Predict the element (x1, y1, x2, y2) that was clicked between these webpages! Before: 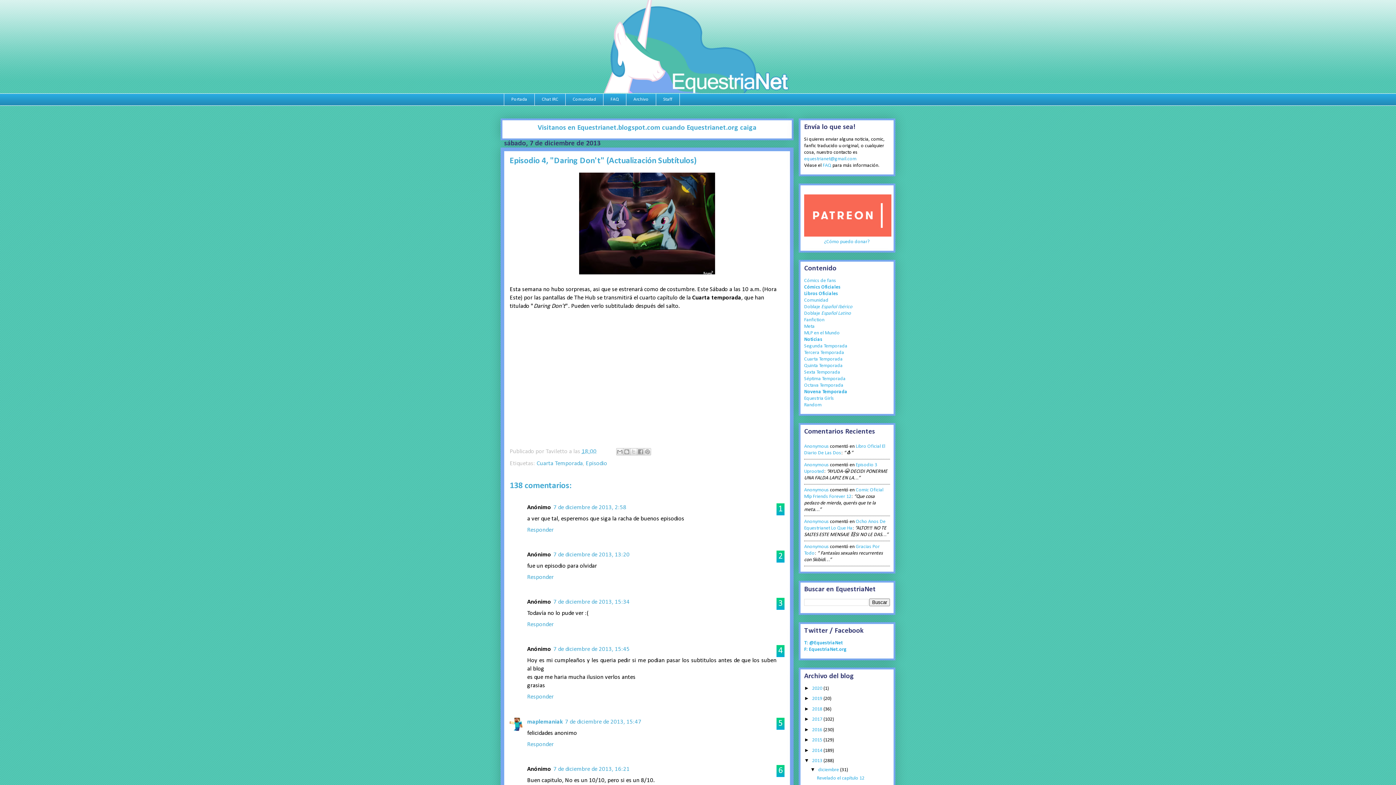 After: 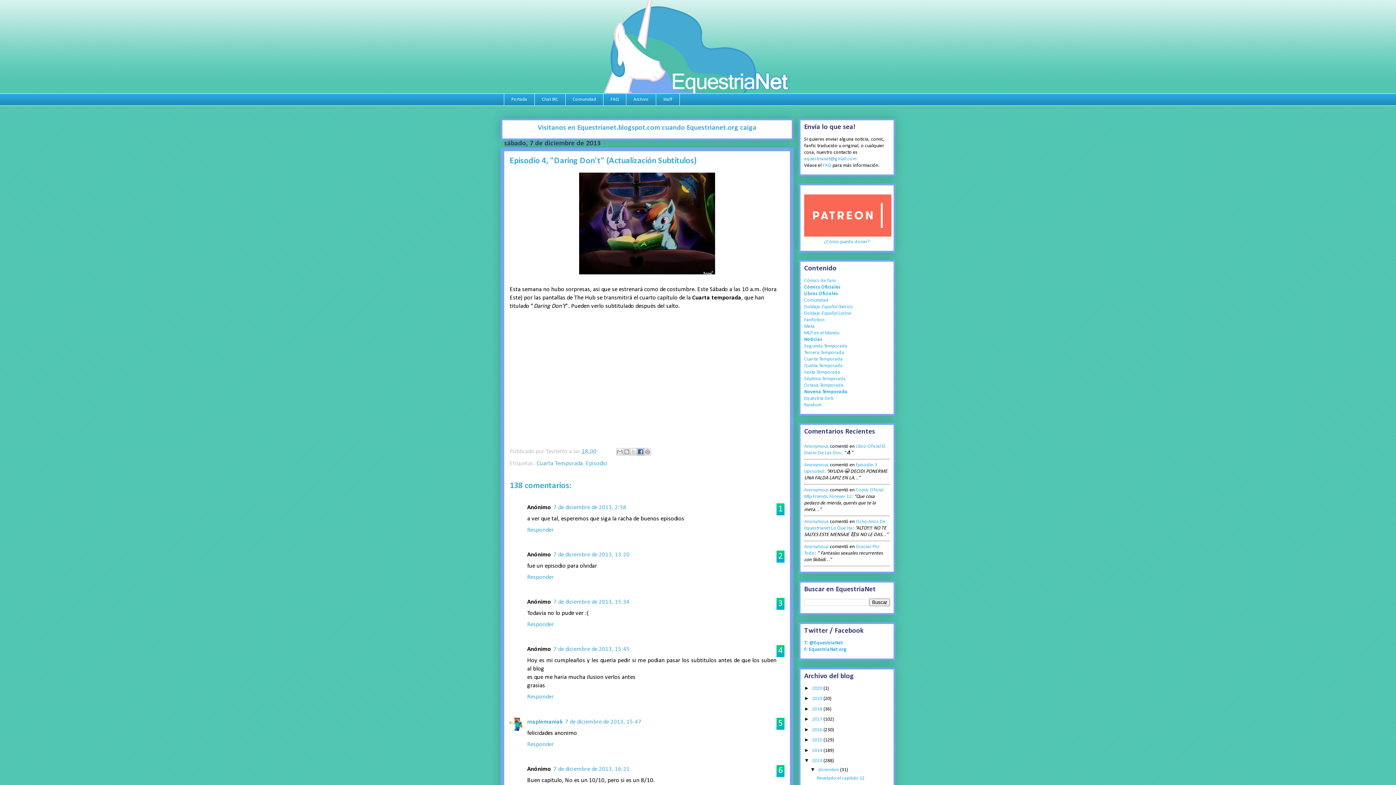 Action: bbox: (637, 448, 644, 455) label: Compartir con Facebook